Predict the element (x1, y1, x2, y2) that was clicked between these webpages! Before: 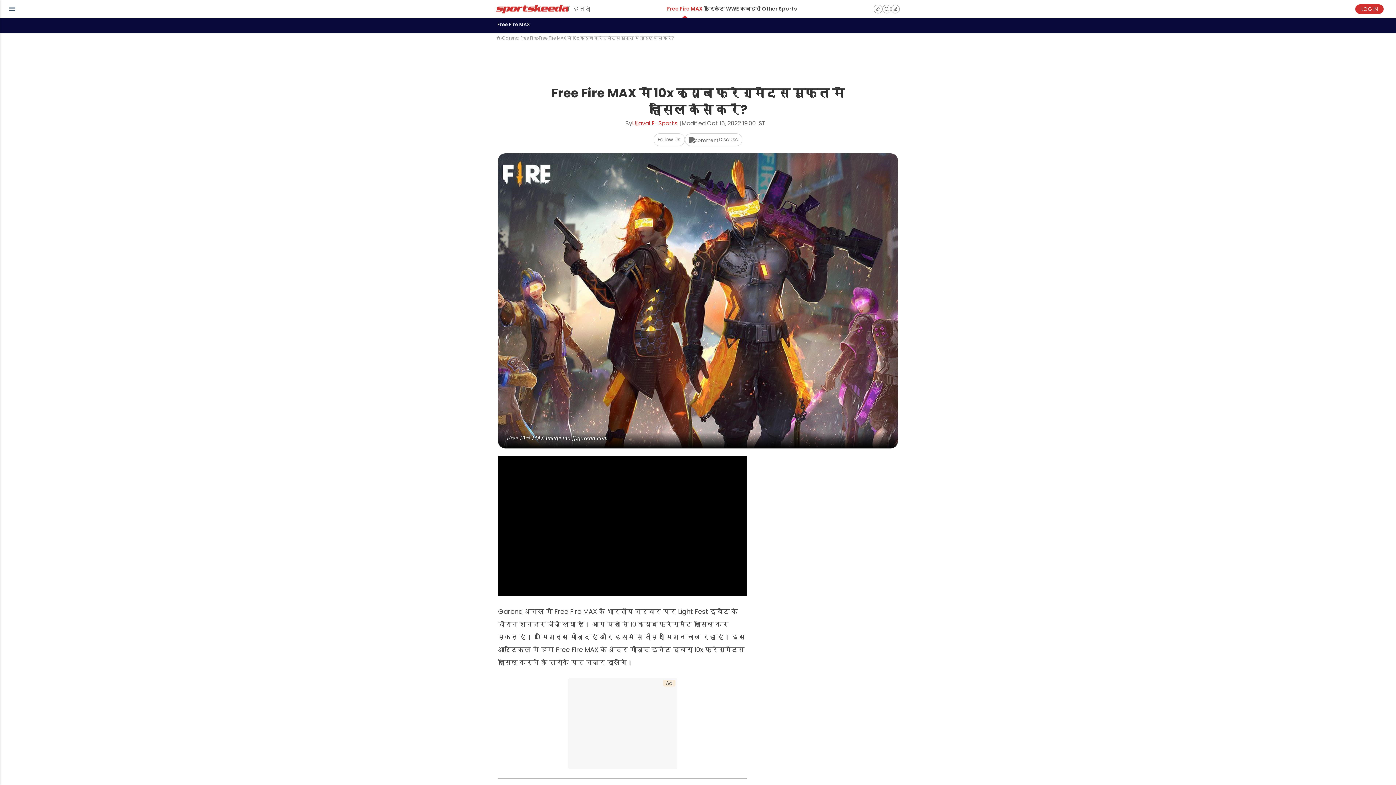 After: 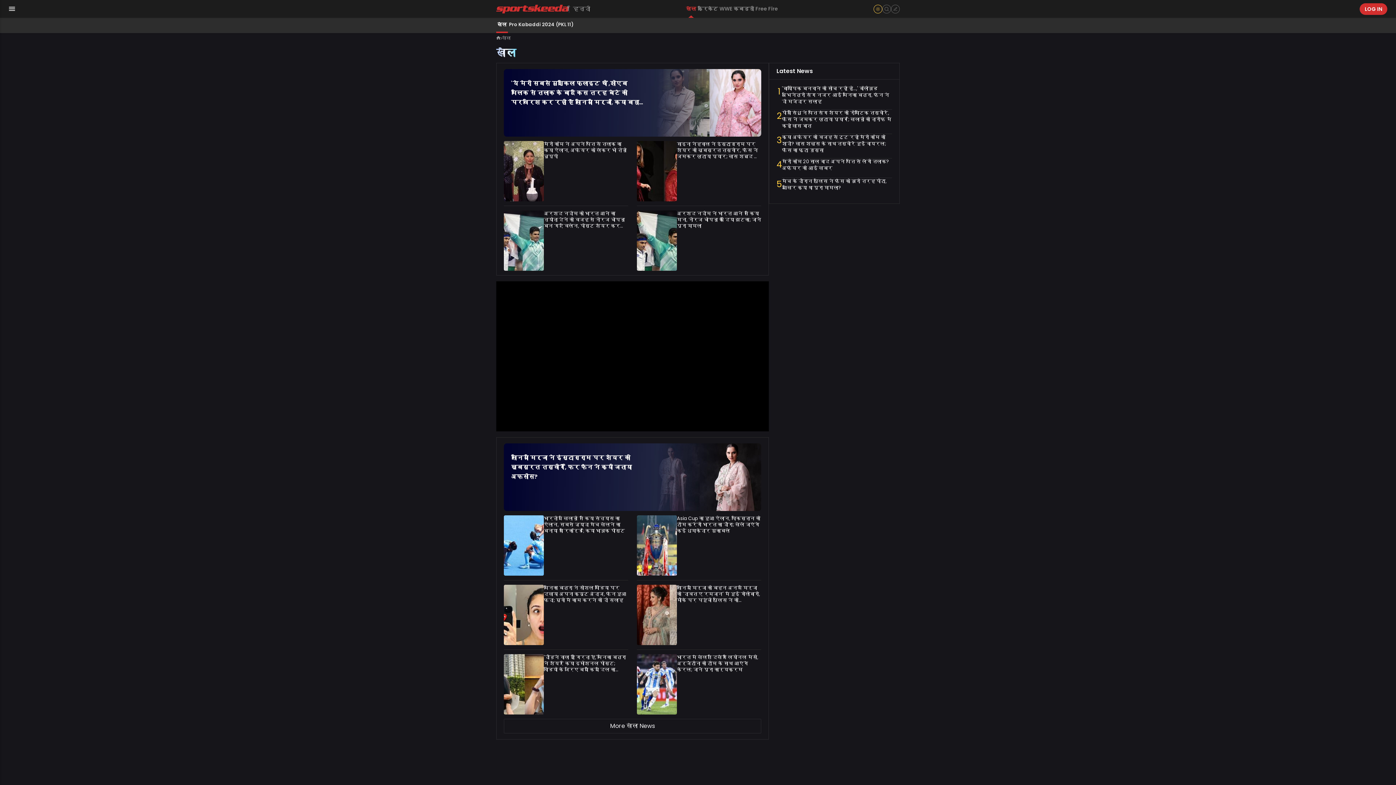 Action: label: Other Sports bbox: (761, 0, 797, 17)